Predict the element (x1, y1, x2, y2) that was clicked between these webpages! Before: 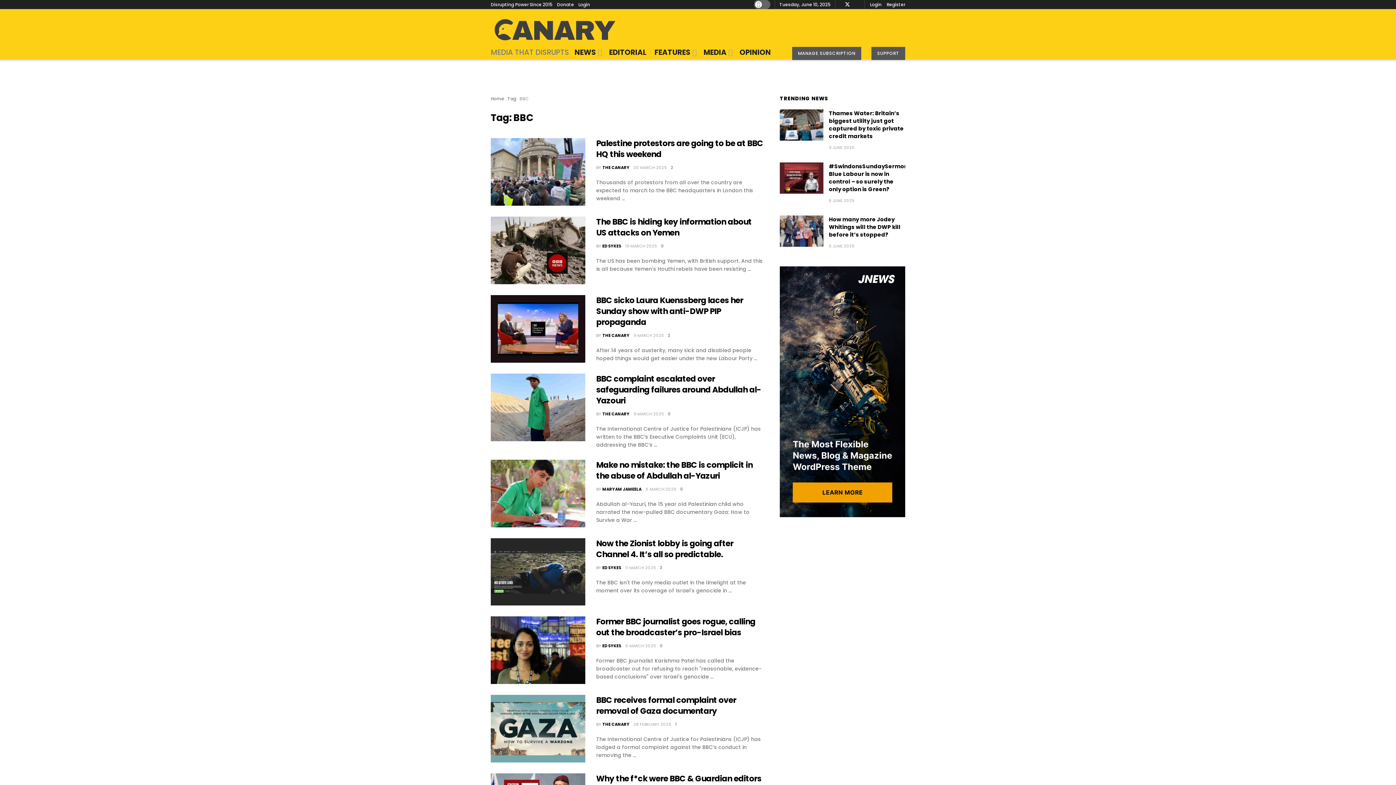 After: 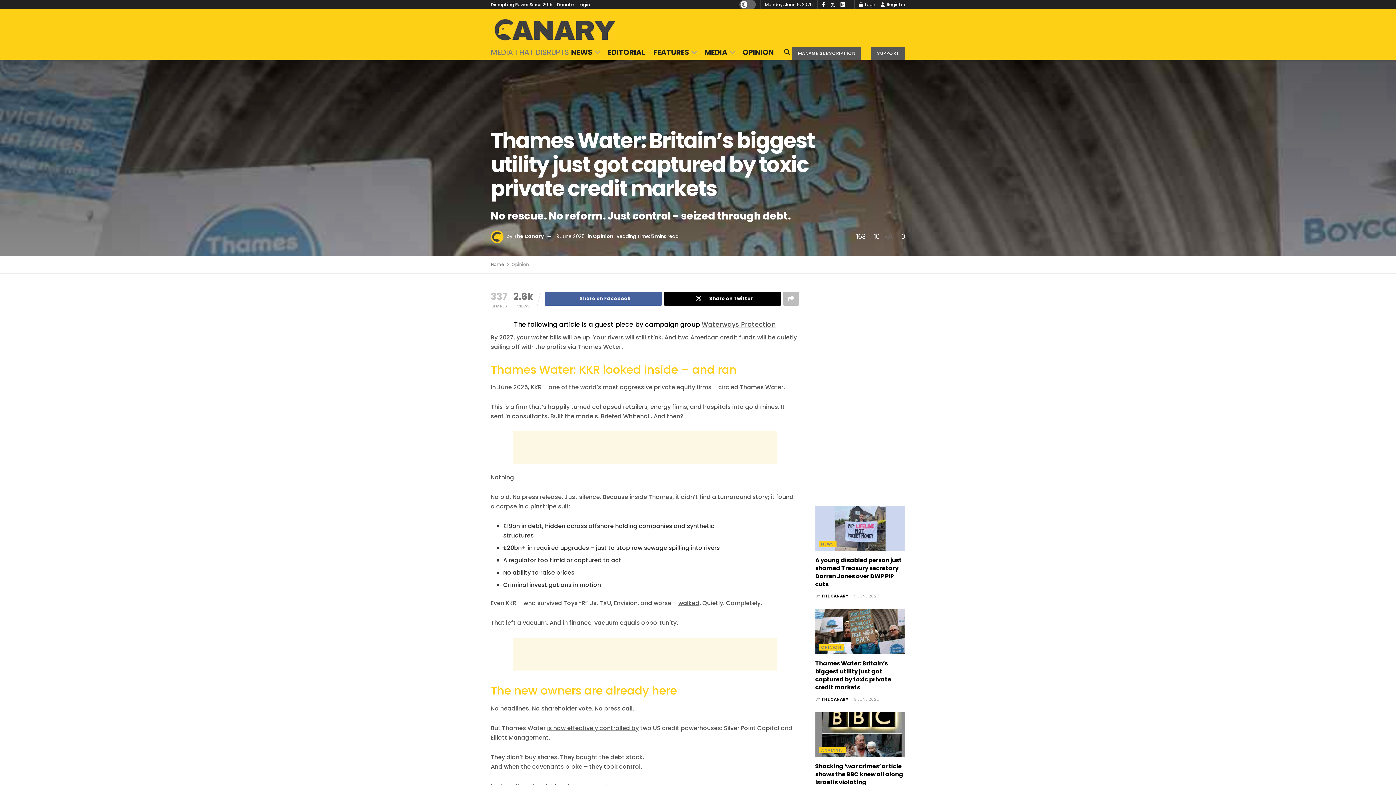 Action: bbox: (829, 144, 854, 150) label: 9 JUNE 2025